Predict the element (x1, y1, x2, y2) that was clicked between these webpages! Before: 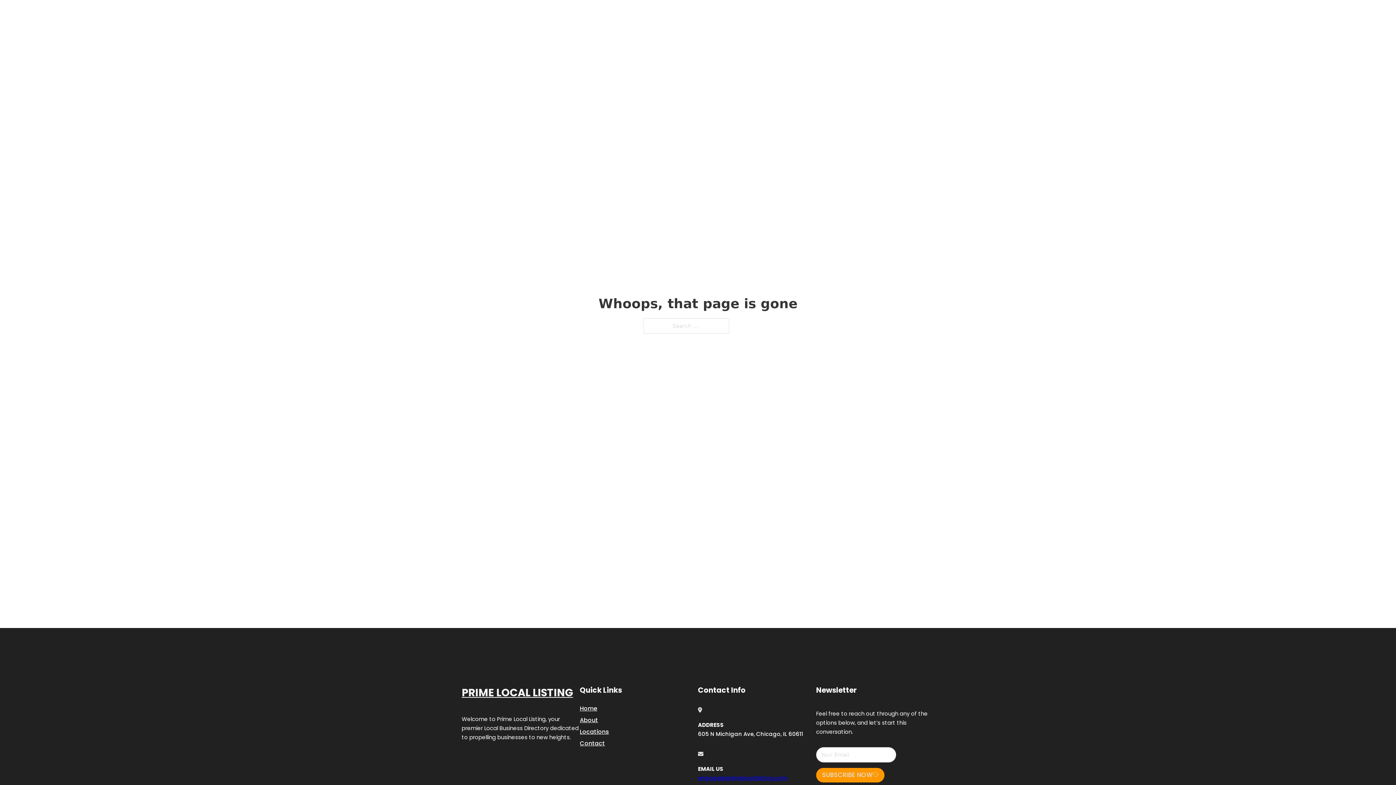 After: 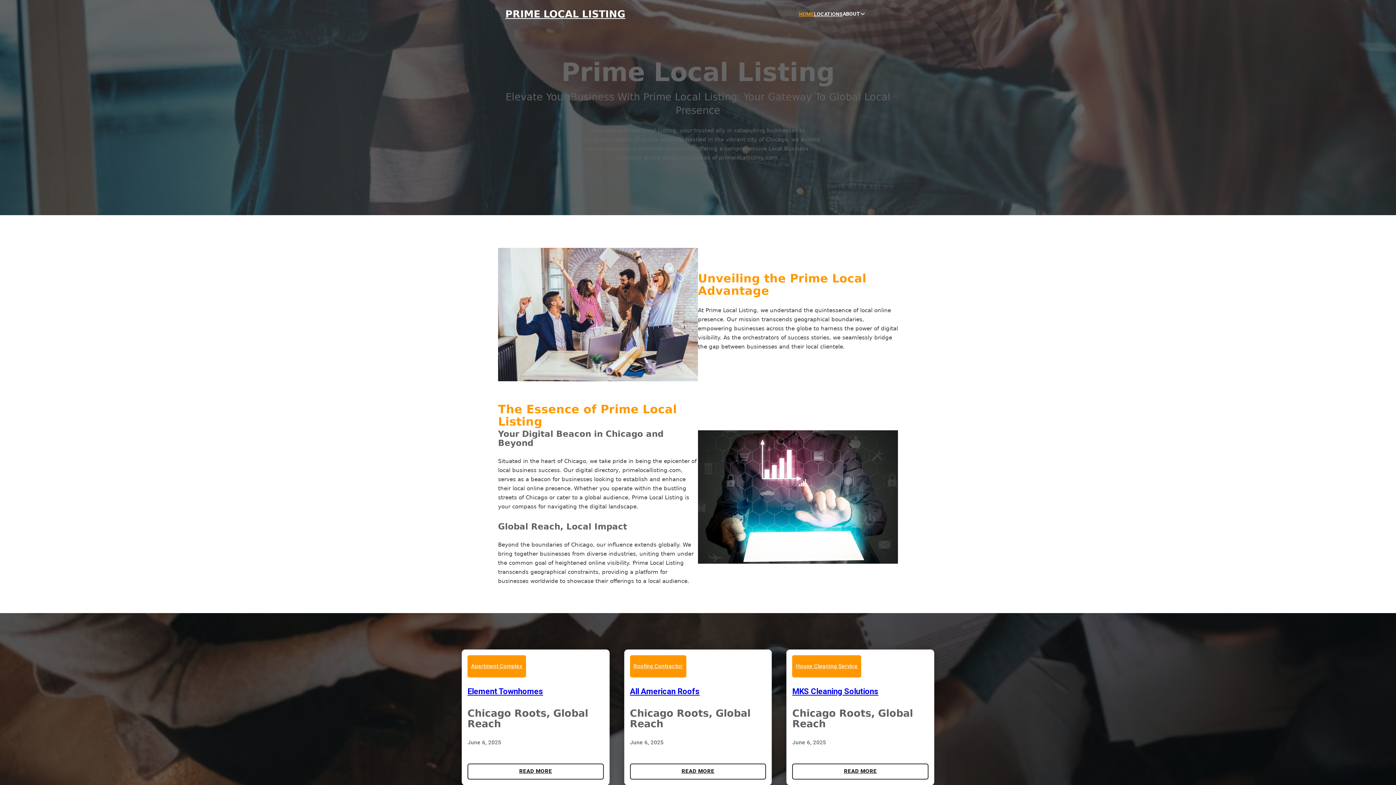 Action: bbox: (461, 684, 573, 702) label: PRIME LOCAL LISTING